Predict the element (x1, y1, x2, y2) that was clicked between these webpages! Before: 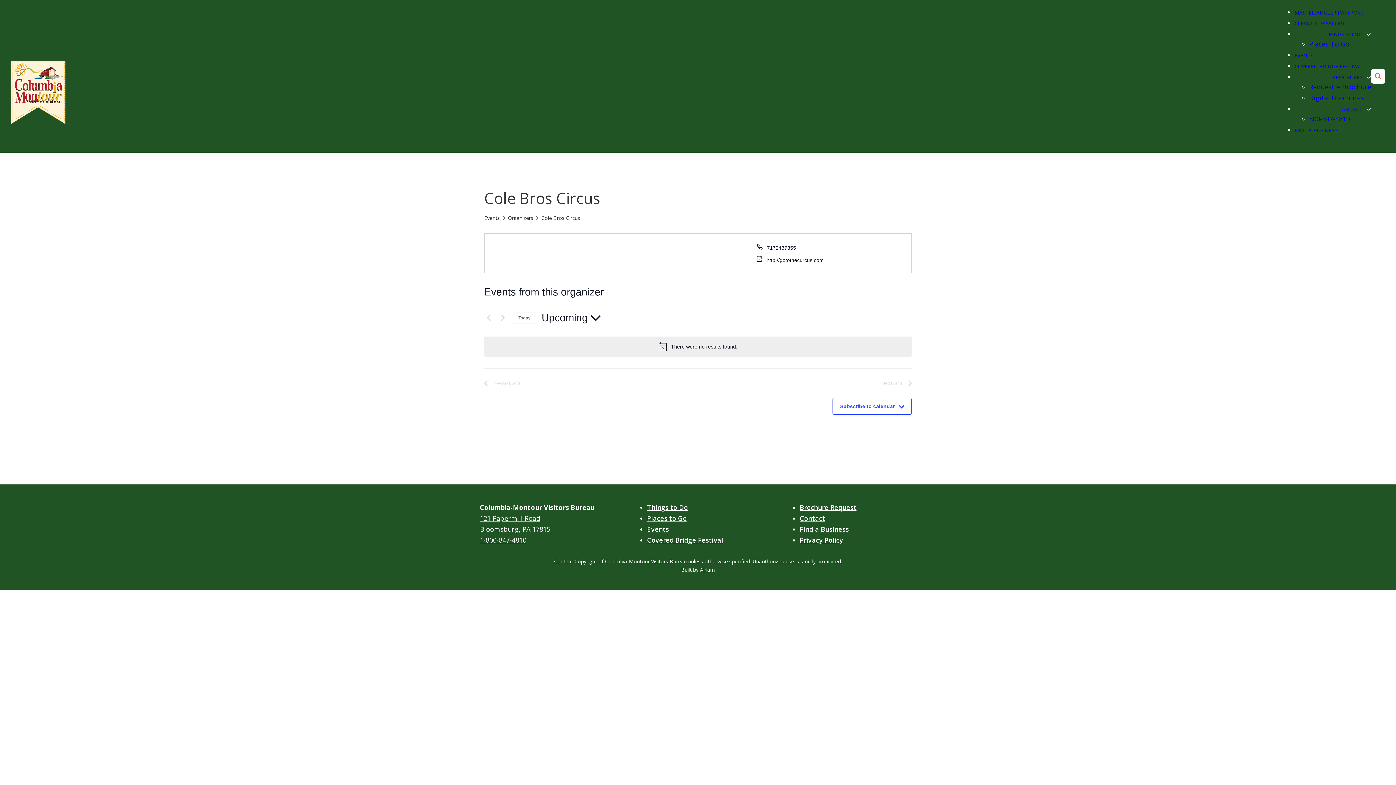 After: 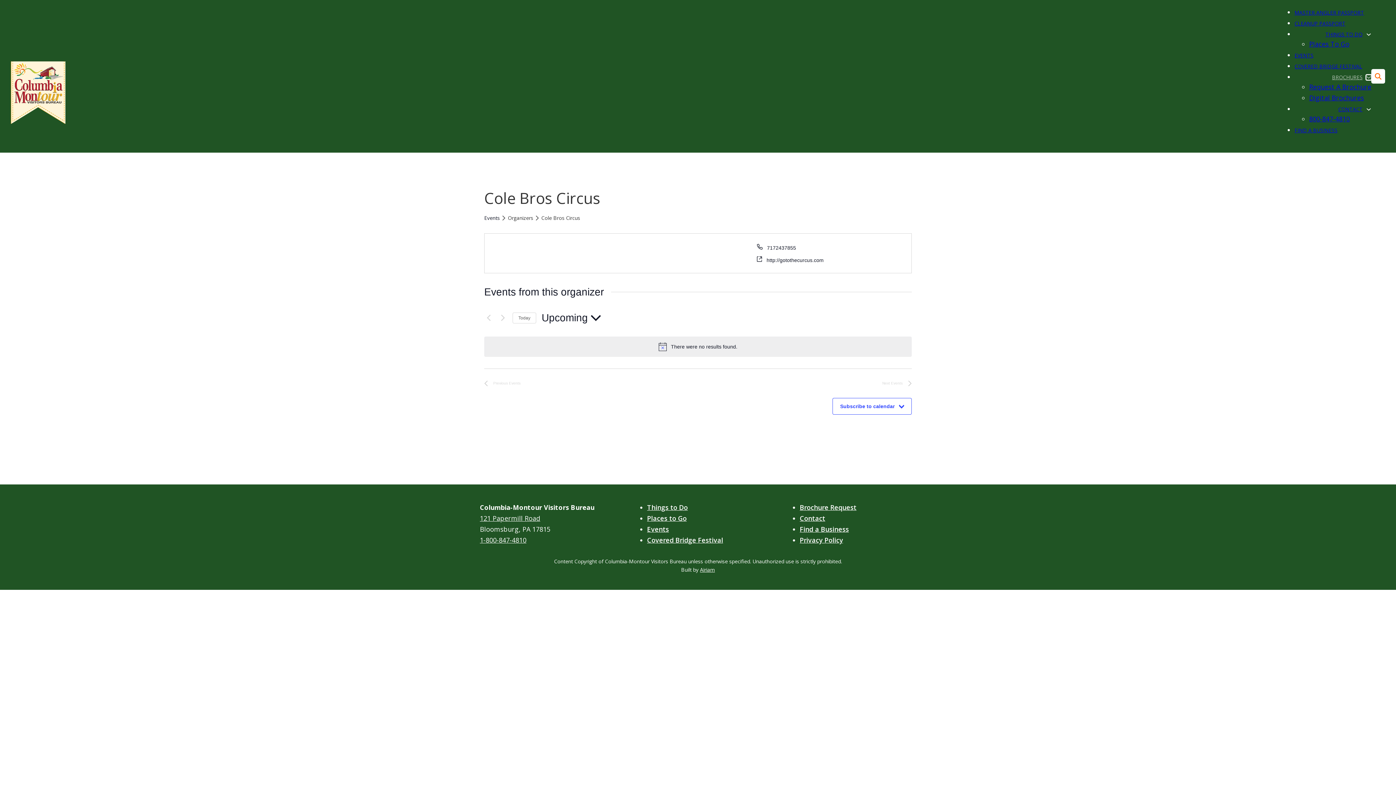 Action: bbox: (1366, 74, 1371, 79) label: Brochures Sub menu